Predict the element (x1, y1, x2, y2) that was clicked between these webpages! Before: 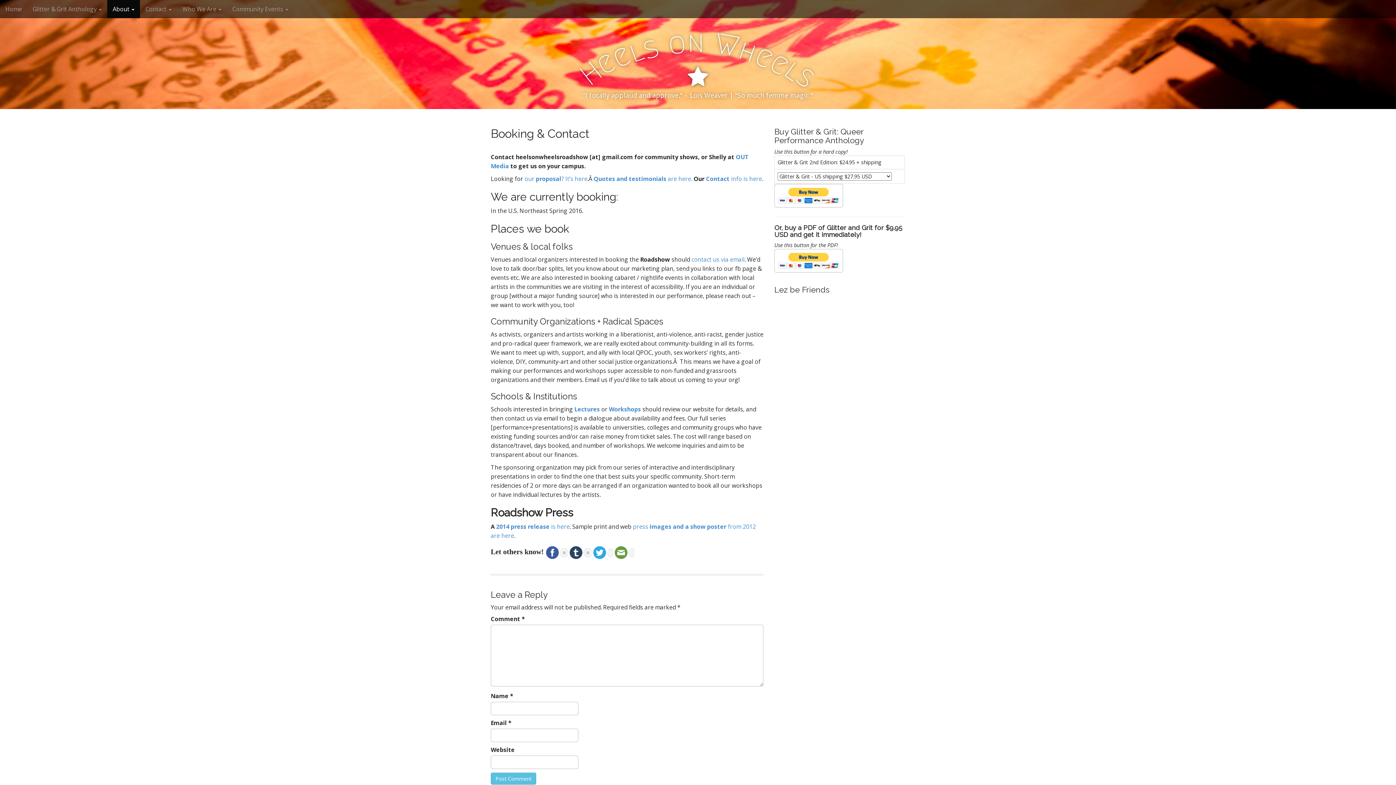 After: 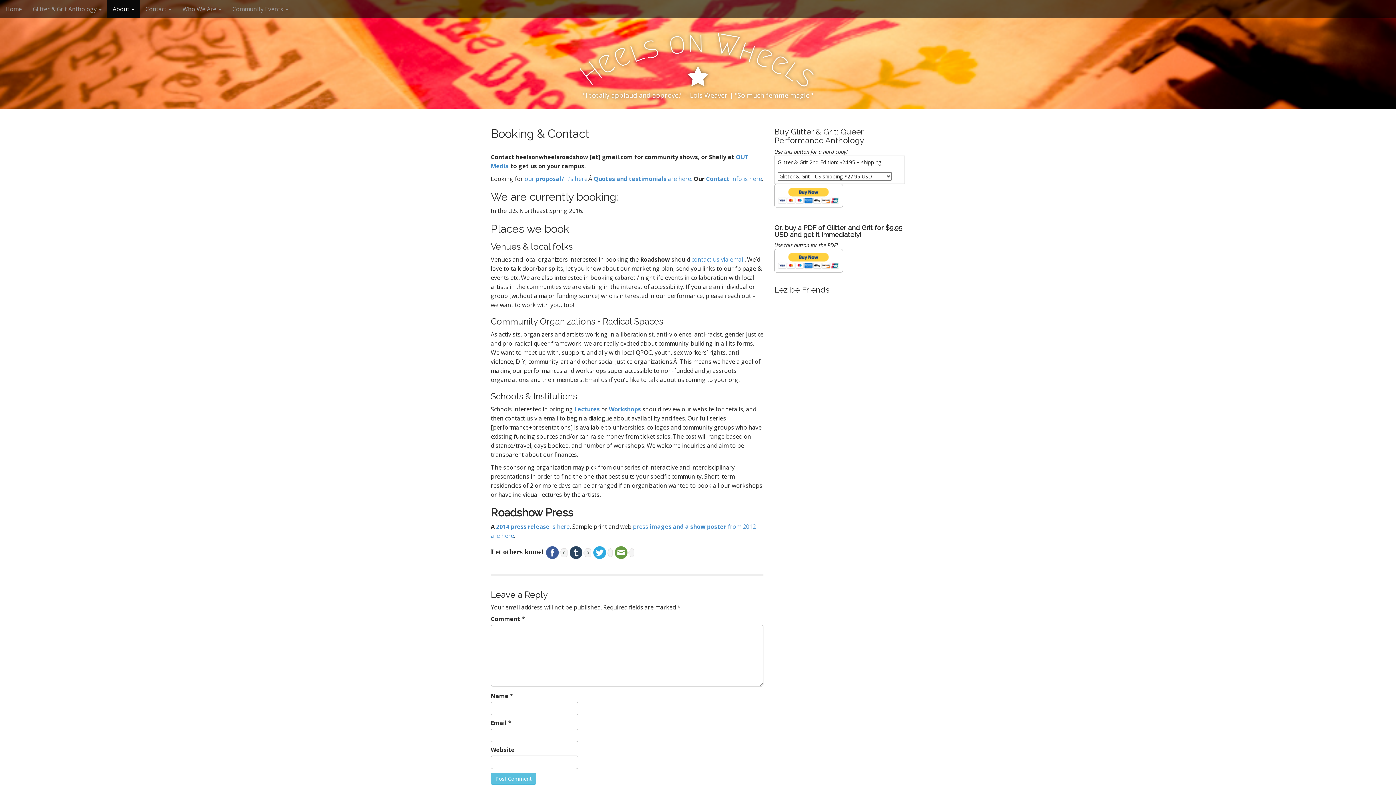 Action: bbox: (612, 548, 634, 556)